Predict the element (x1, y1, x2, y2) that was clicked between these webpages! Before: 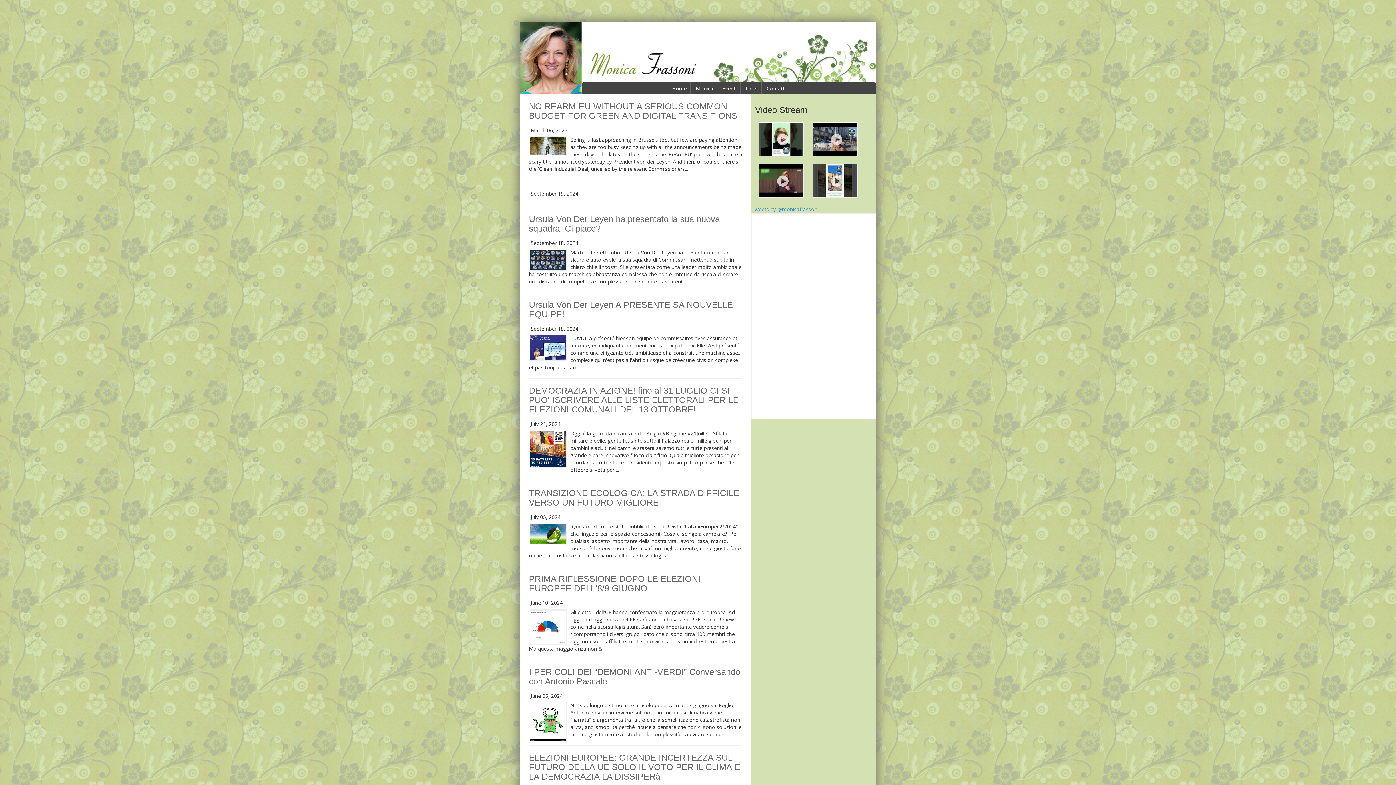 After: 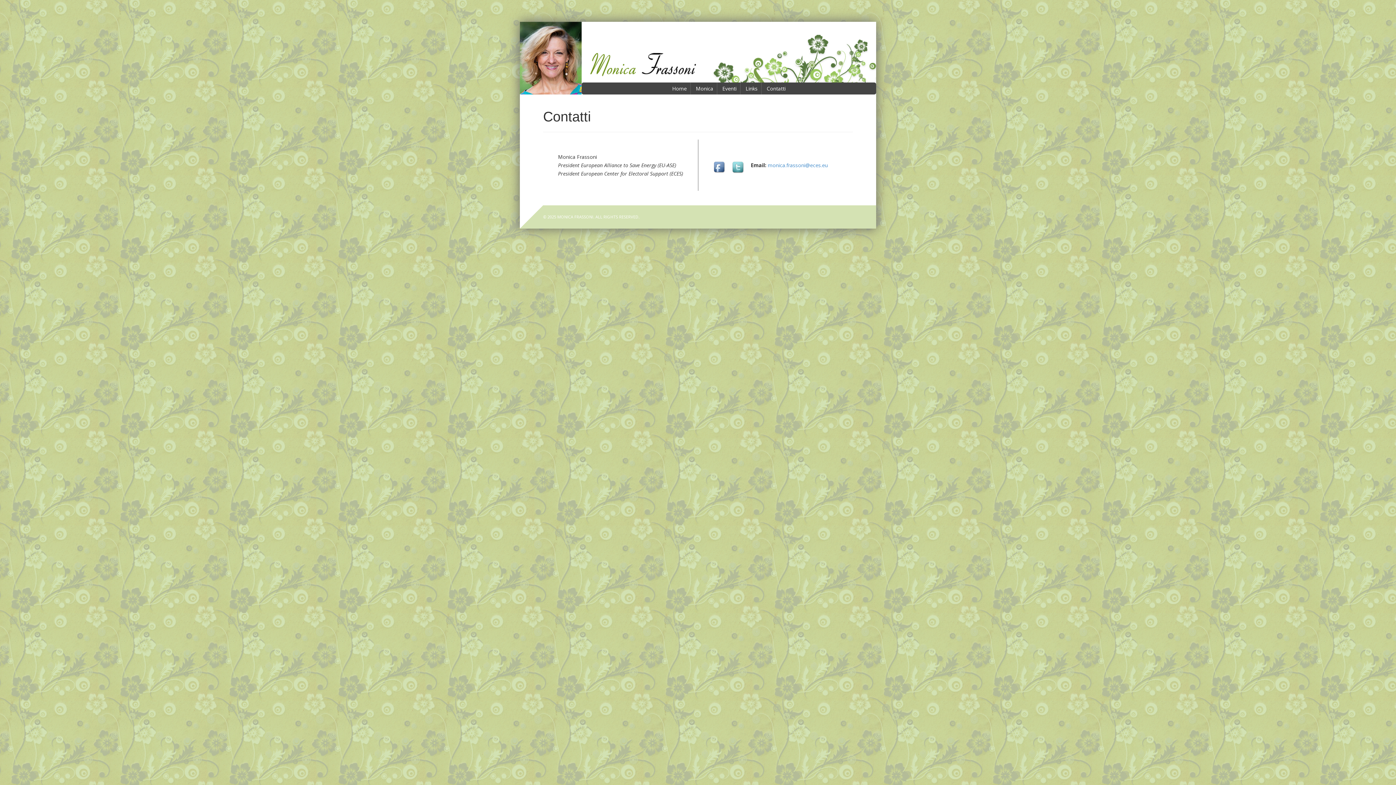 Action: label: Contatti bbox: (763, 82, 789, 94)